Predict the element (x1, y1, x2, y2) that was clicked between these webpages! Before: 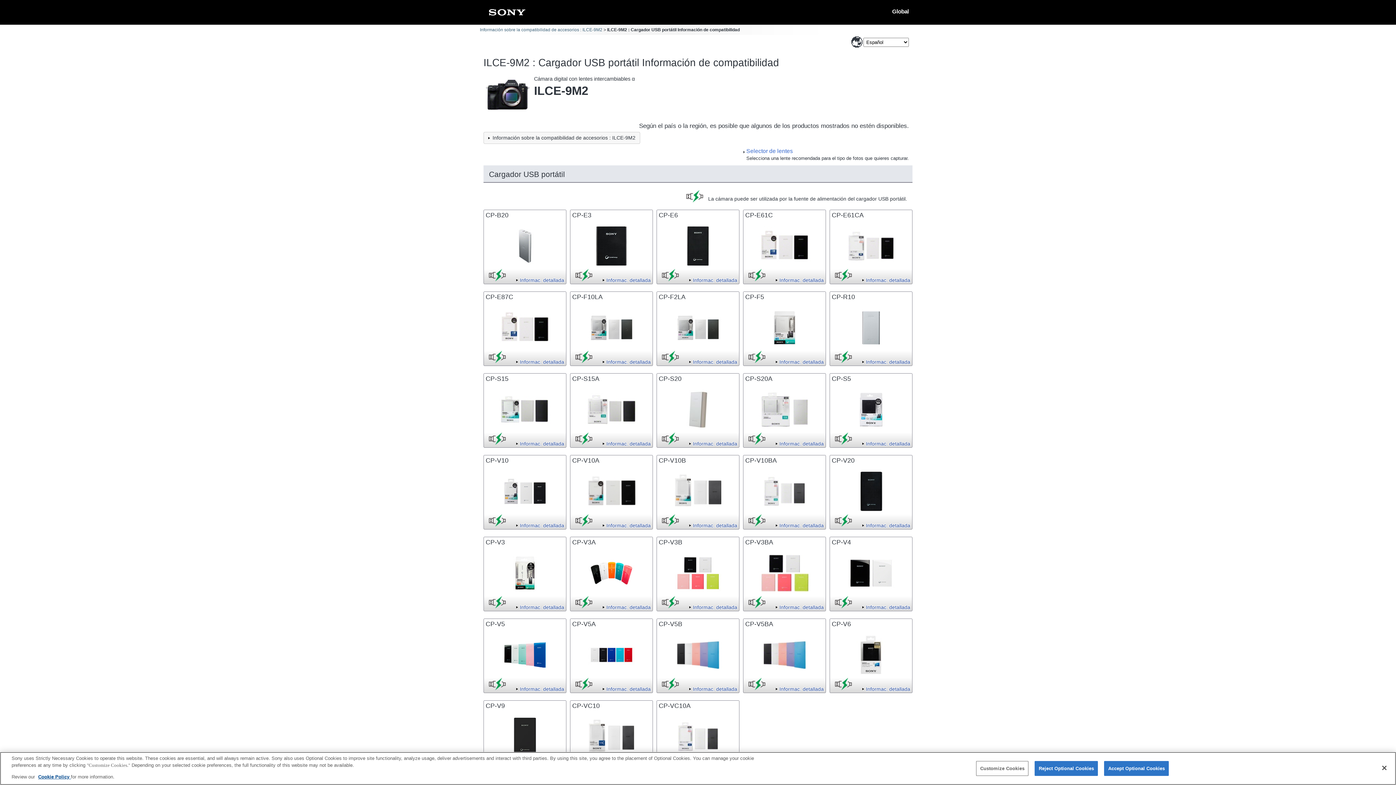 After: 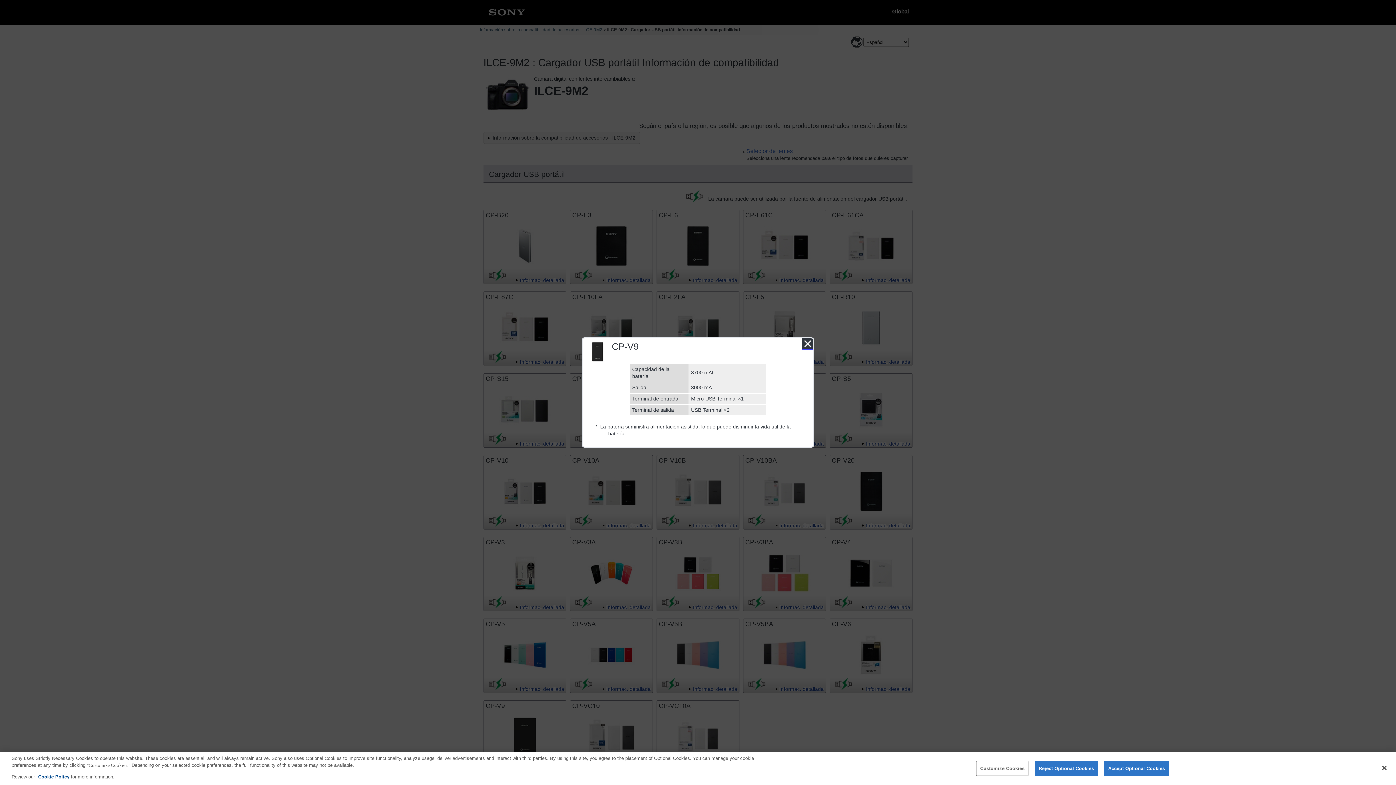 Action: label: CP-V9
 

Informac. detallada bbox: (483, 700, 566, 775)